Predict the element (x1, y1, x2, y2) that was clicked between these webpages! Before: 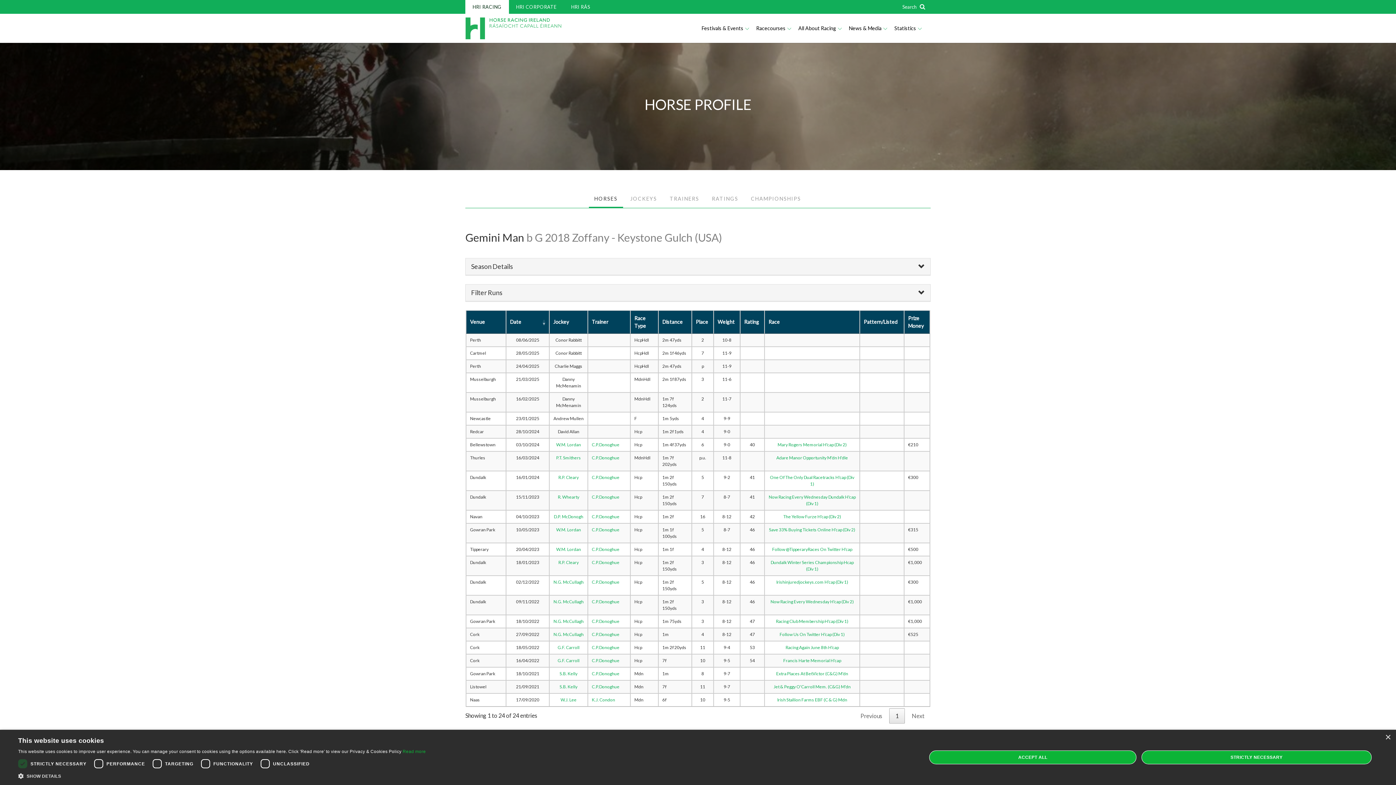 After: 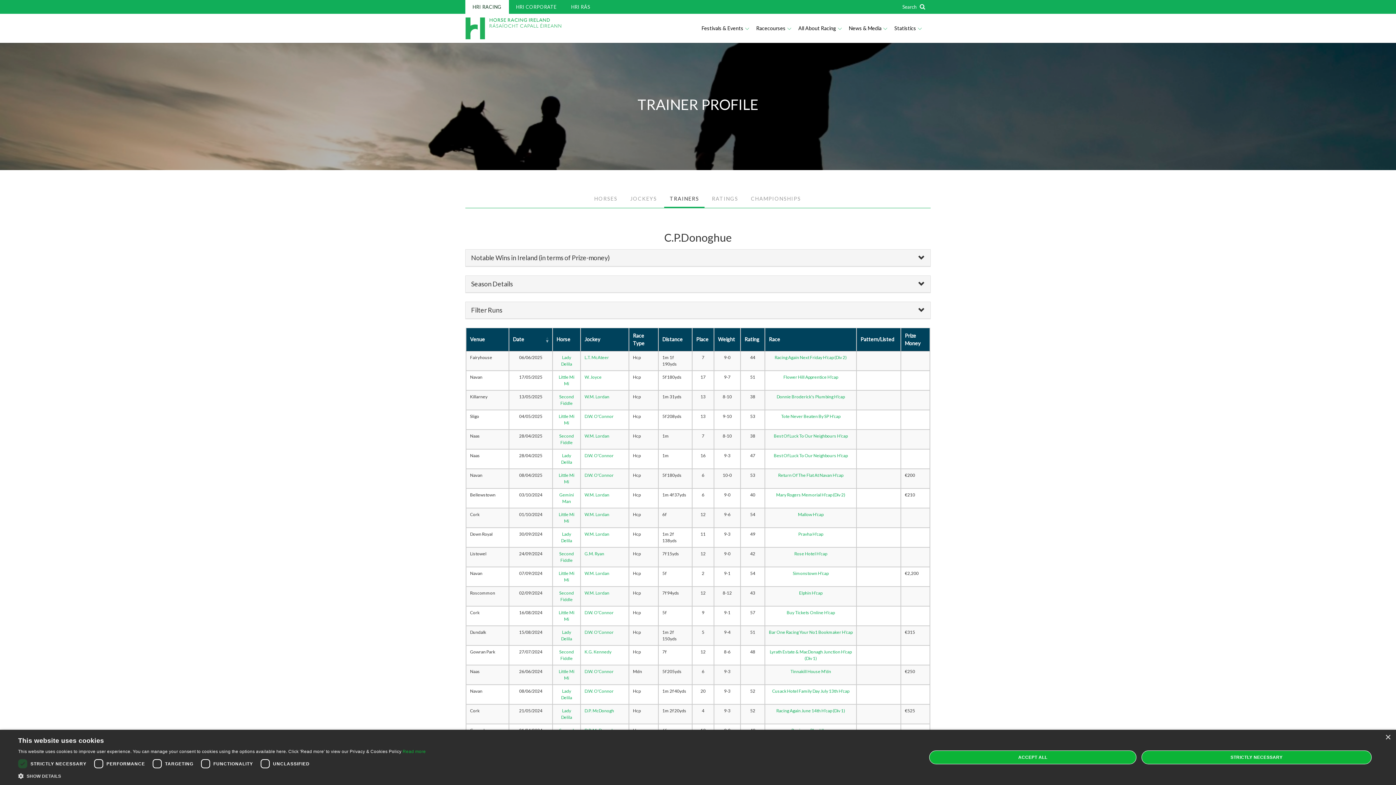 Action: label: C.P.Donoghue bbox: (592, 579, 619, 585)